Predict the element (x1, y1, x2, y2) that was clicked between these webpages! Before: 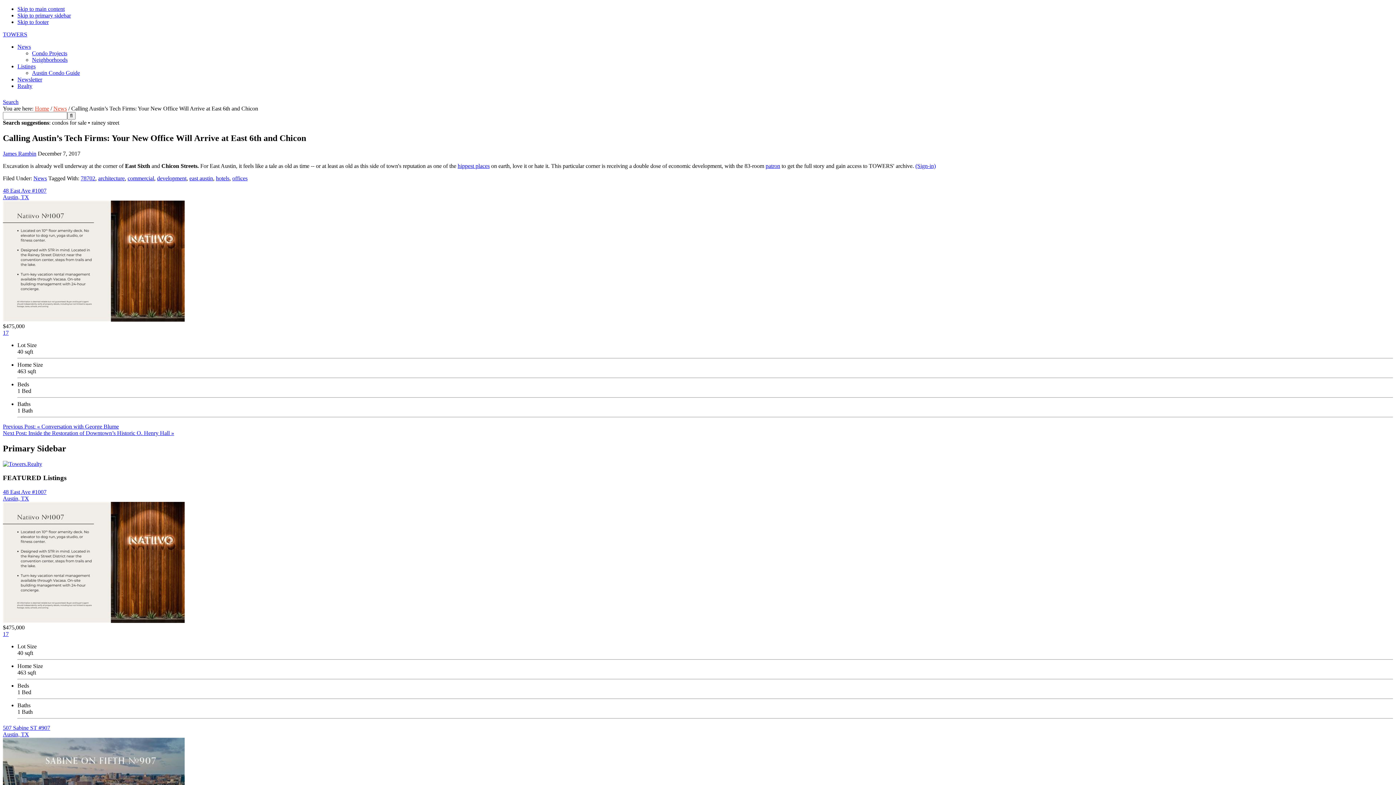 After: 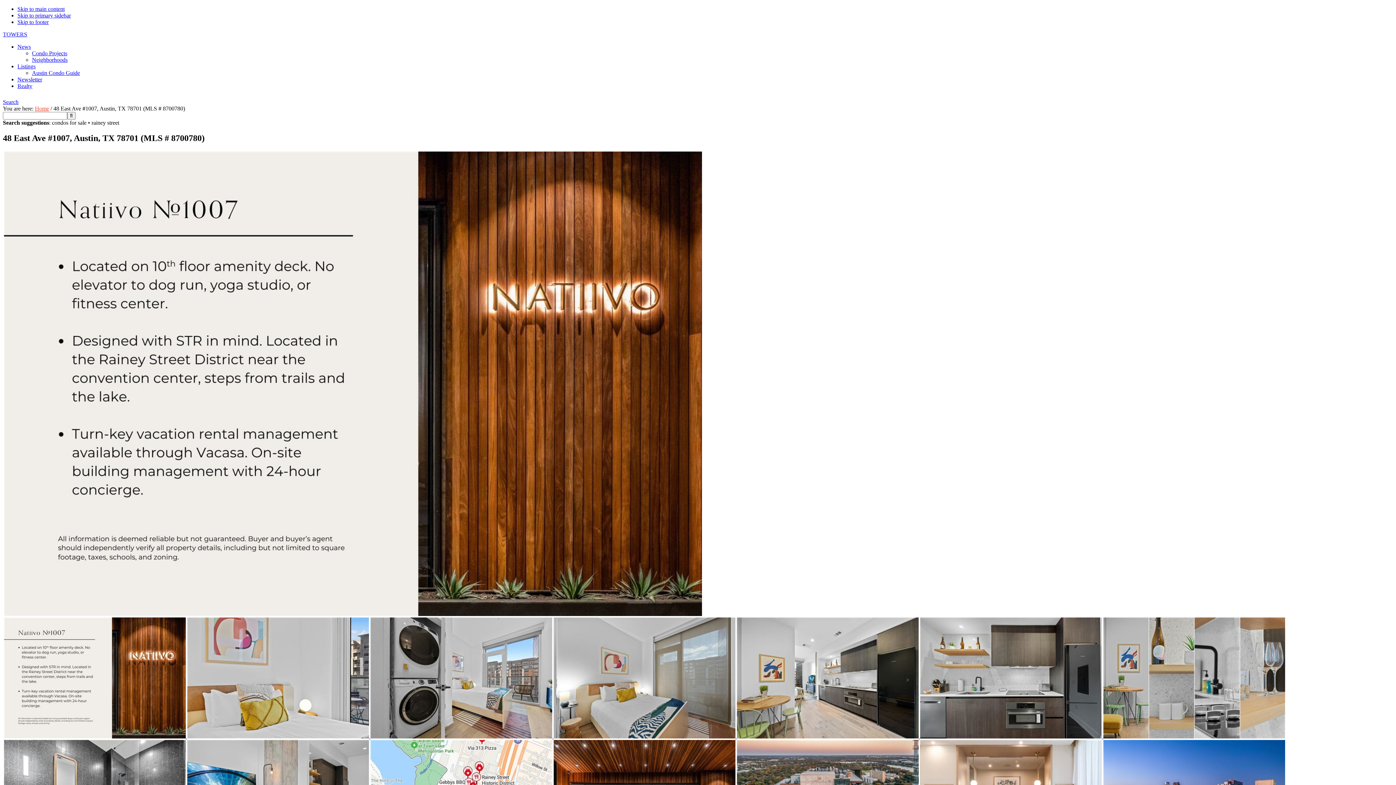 Action: bbox: (2, 187, 46, 200) label: 48 East Ave #1007
Austin, TX